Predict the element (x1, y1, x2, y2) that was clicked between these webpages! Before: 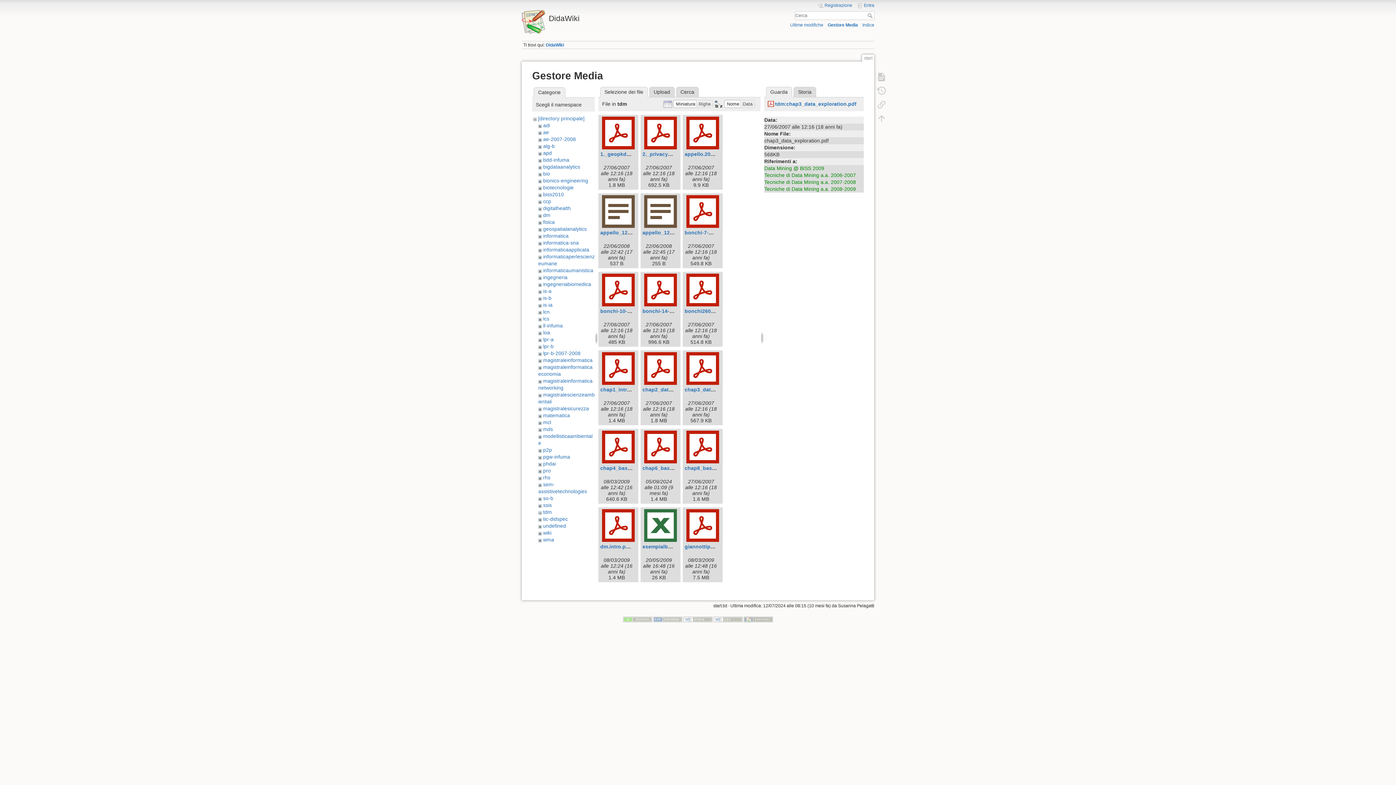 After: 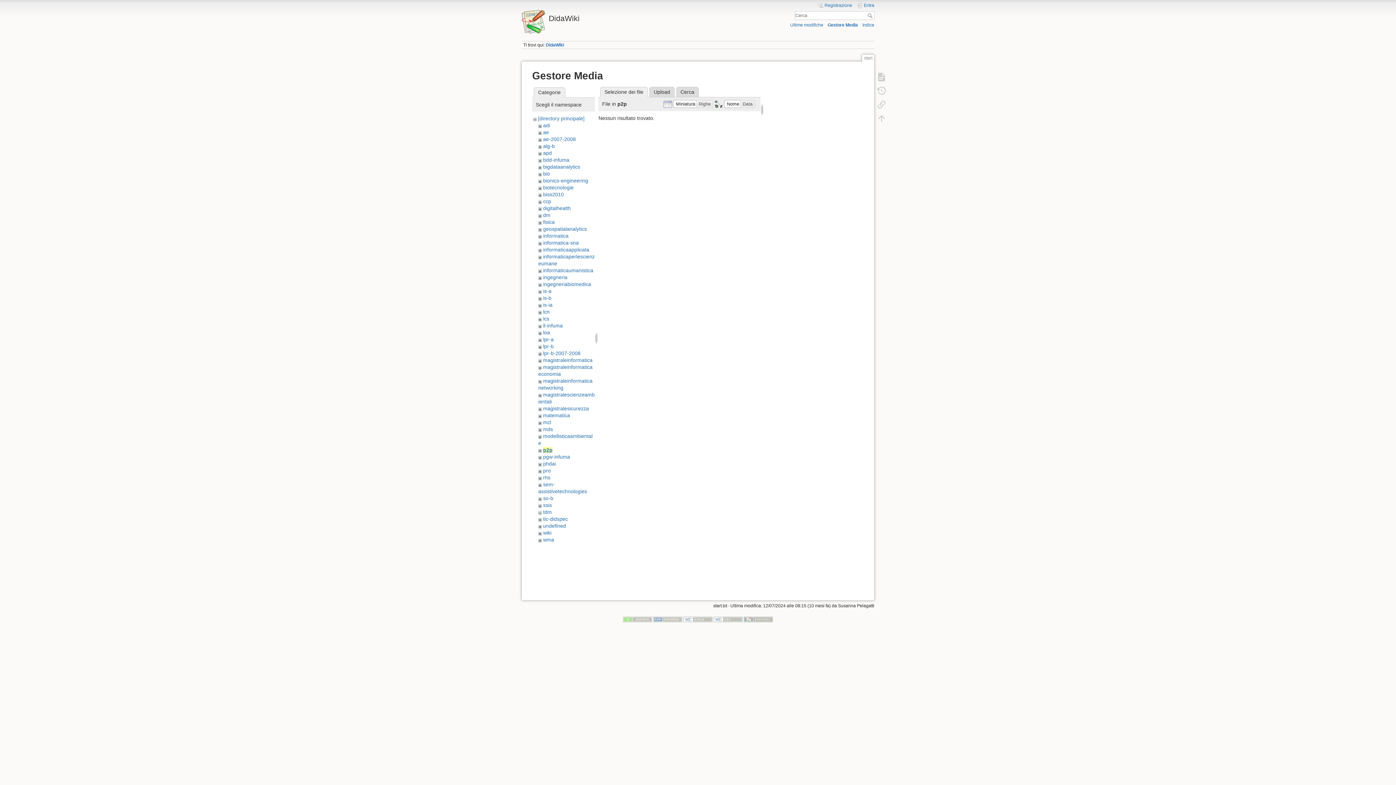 Action: label: p2p bbox: (543, 447, 551, 453)